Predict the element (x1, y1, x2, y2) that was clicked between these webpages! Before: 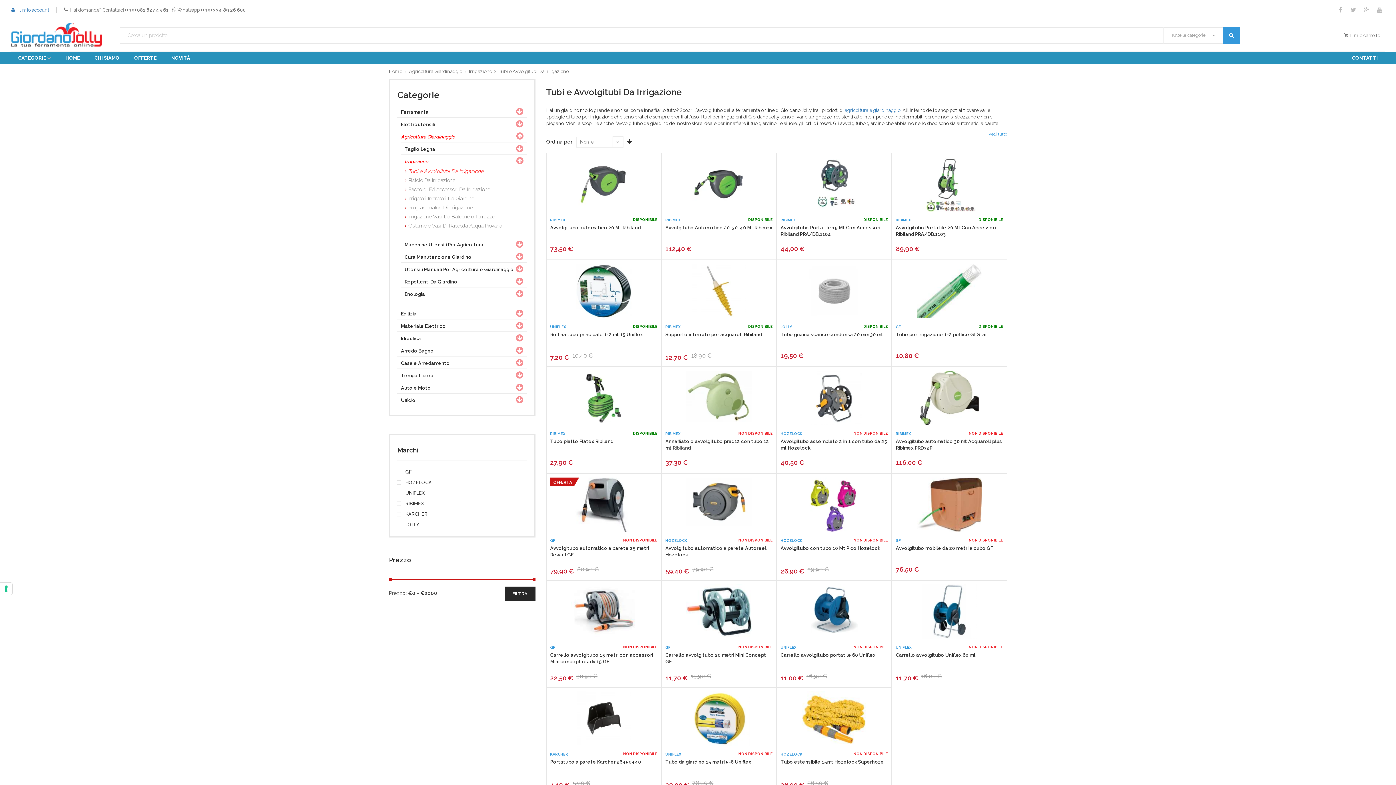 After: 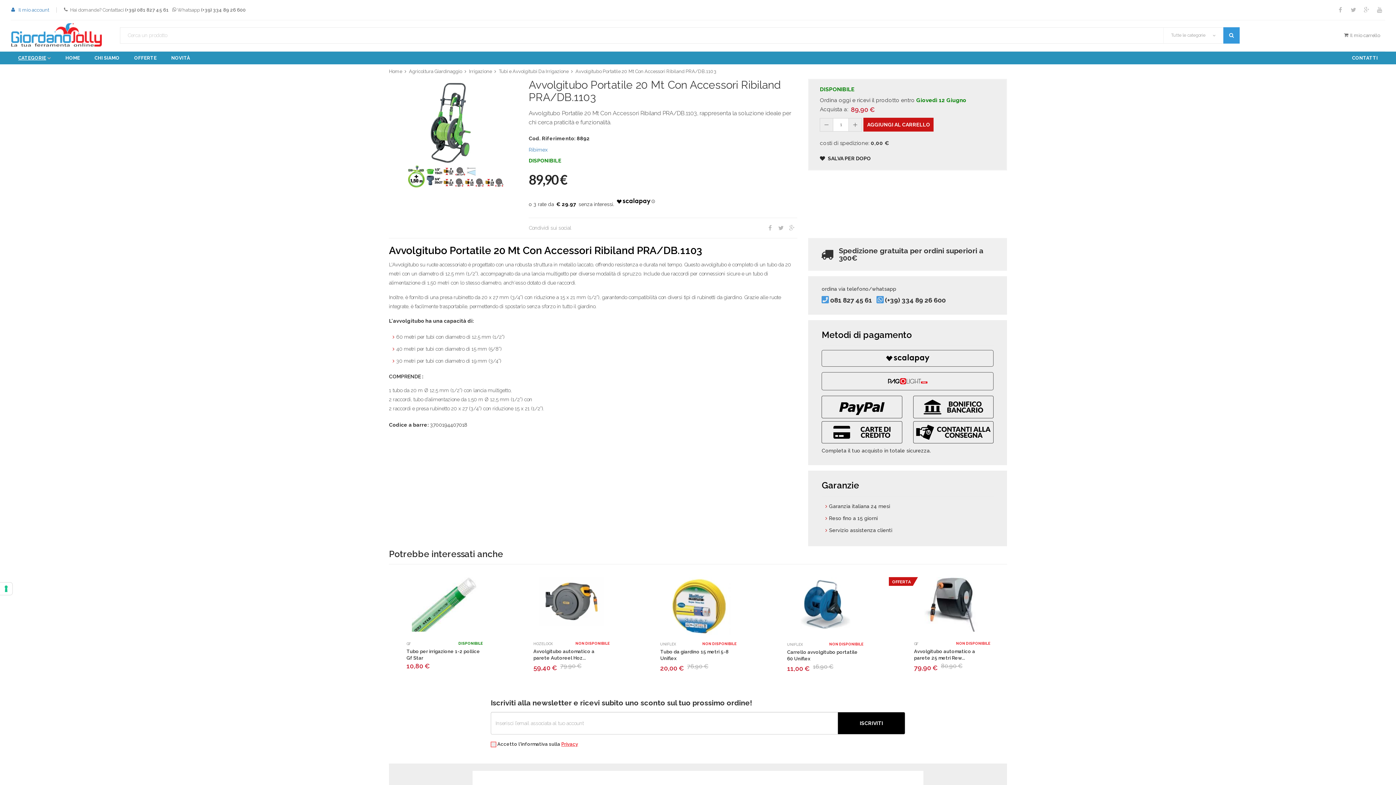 Action: bbox: (896, 157, 1003, 211)